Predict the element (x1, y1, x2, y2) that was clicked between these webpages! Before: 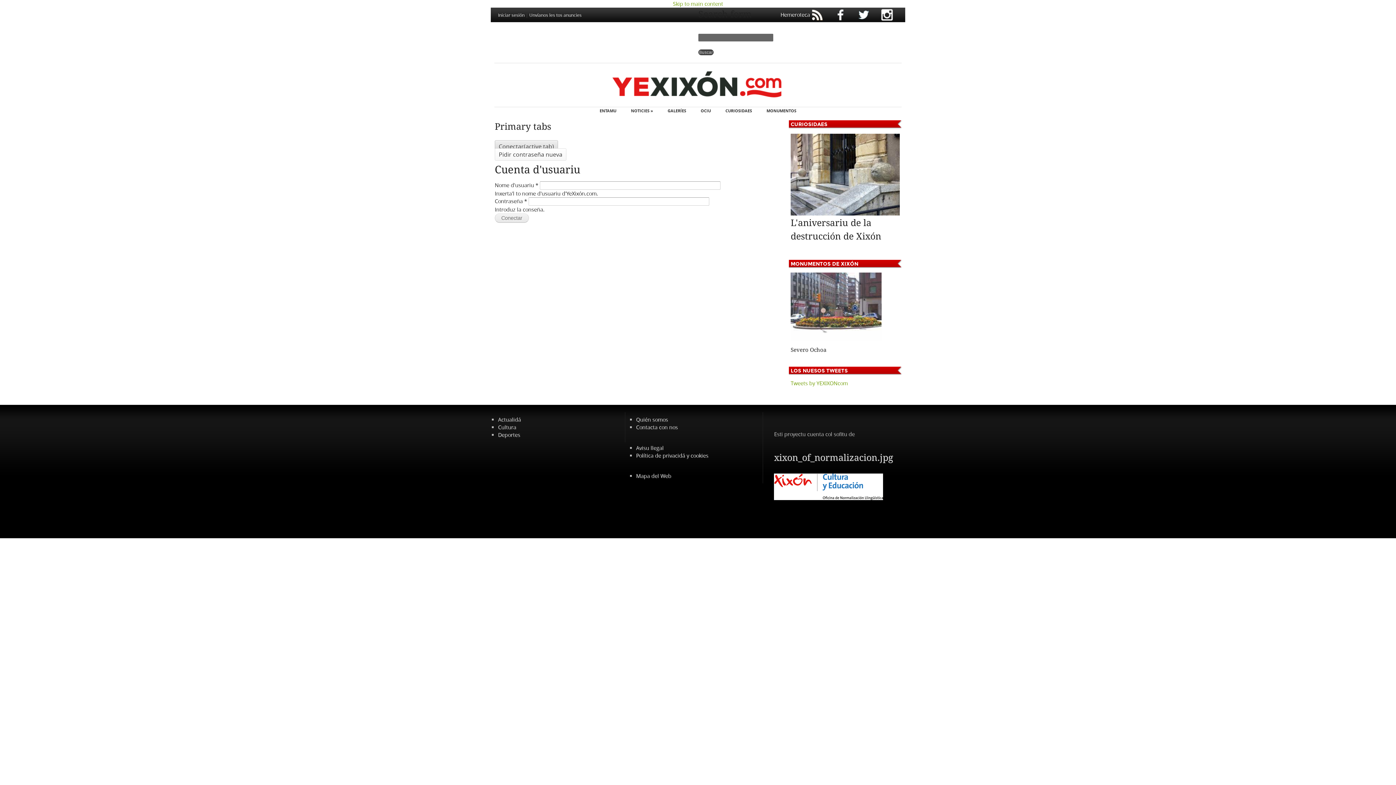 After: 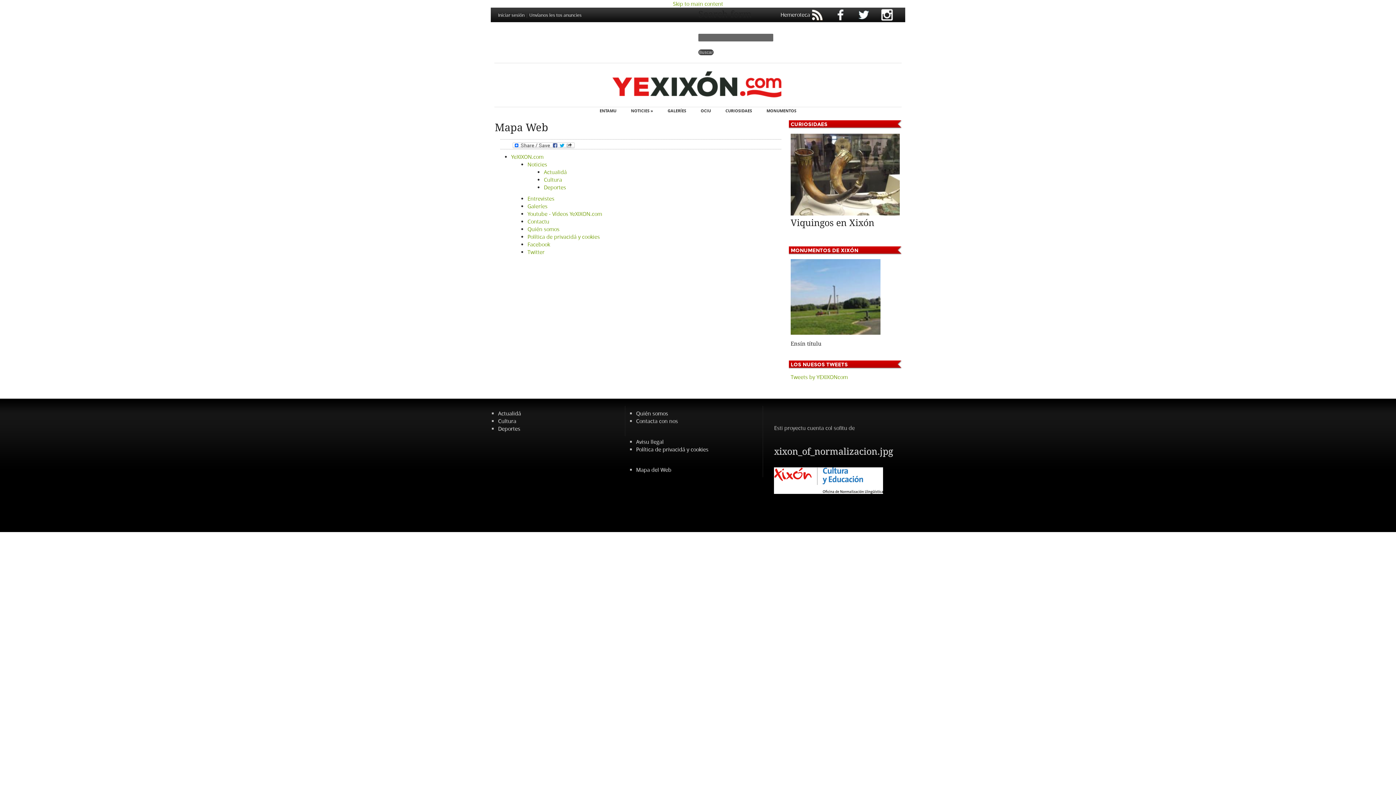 Action: label: Mapa del Web bbox: (636, 472, 671, 479)